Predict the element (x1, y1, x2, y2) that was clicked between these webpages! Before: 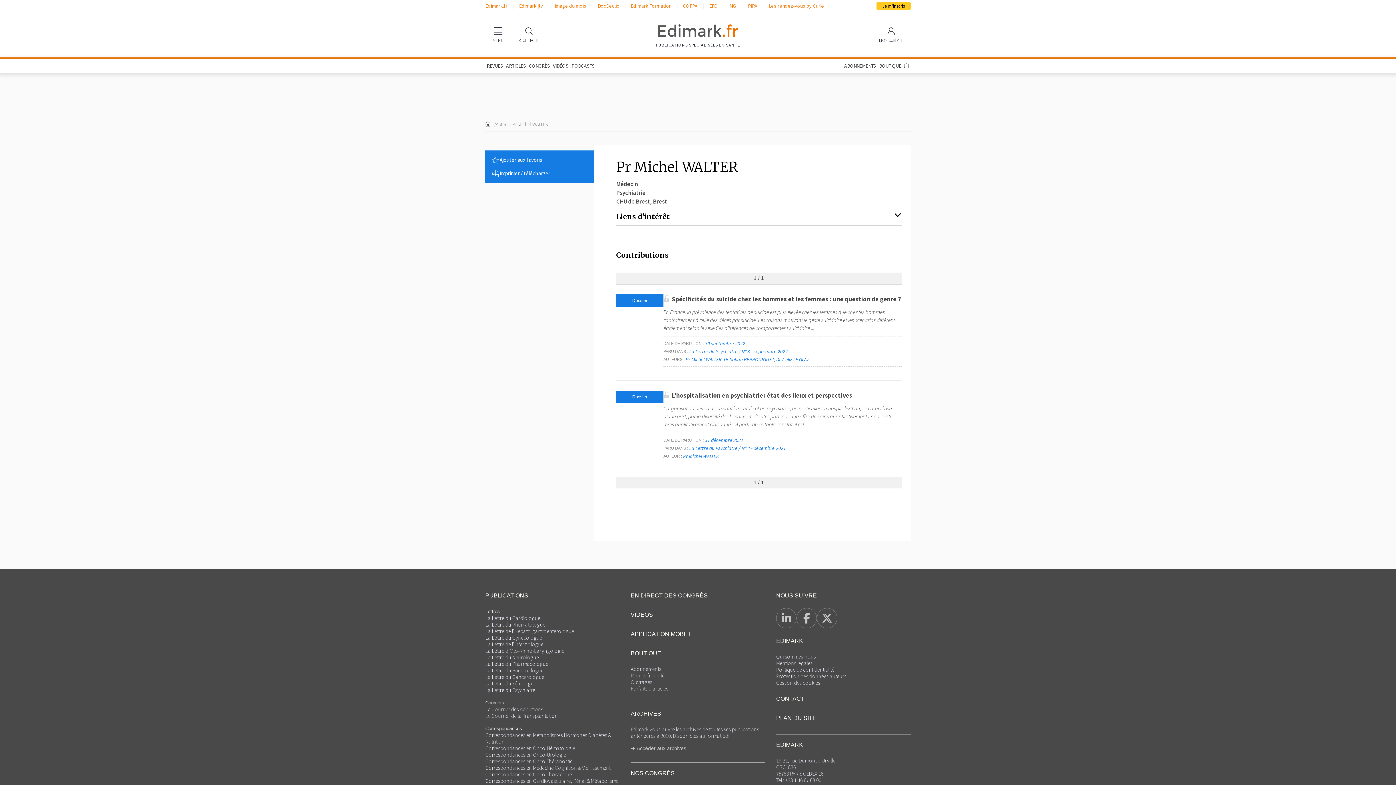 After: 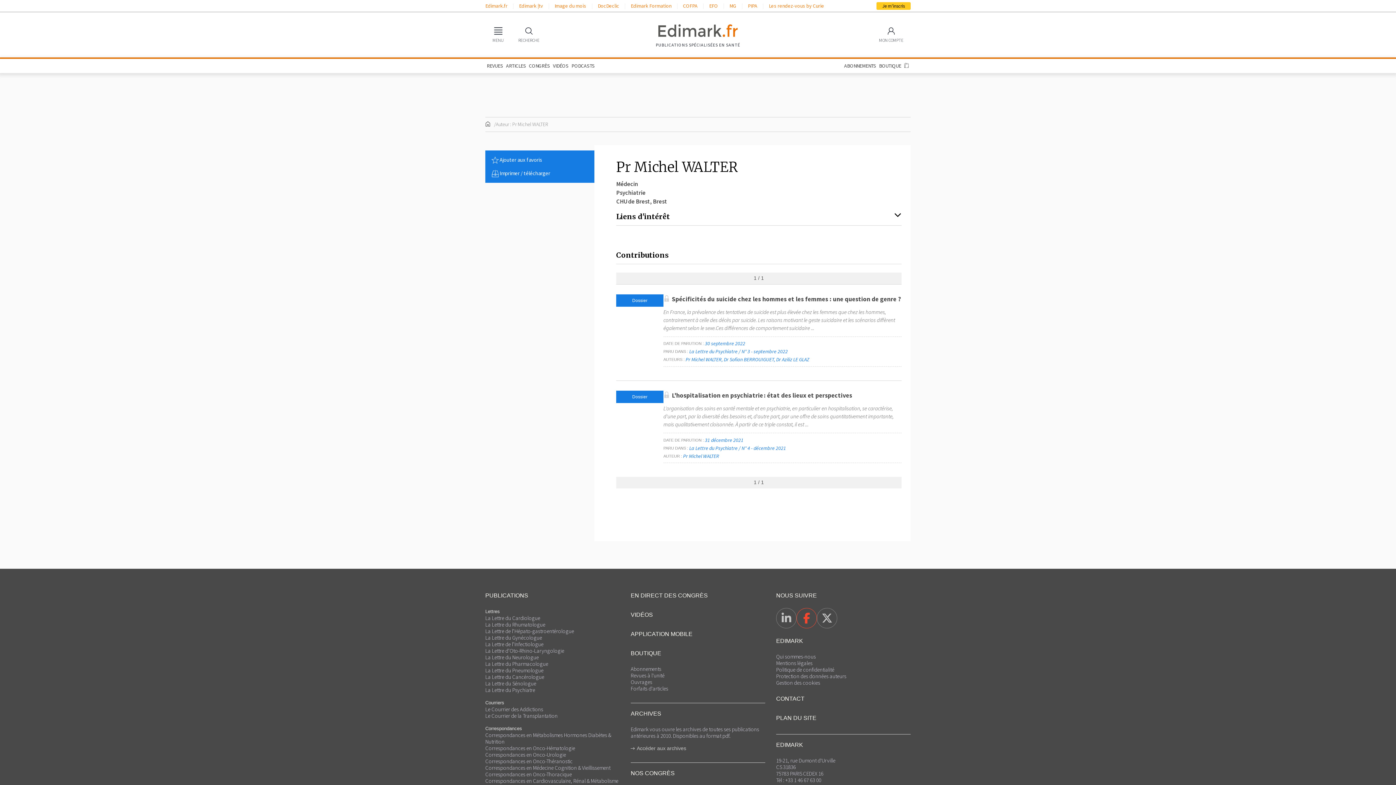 Action: bbox: (796, 608, 817, 628)